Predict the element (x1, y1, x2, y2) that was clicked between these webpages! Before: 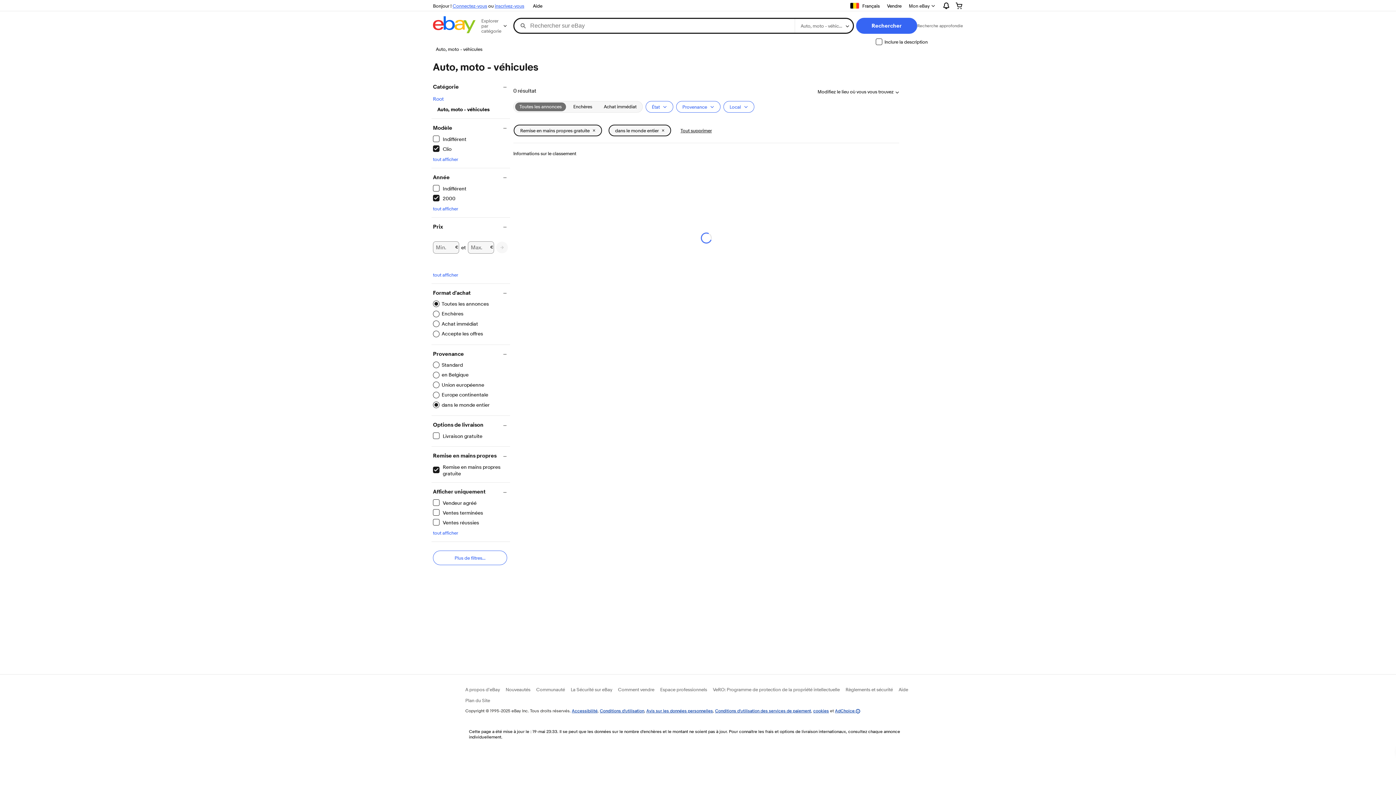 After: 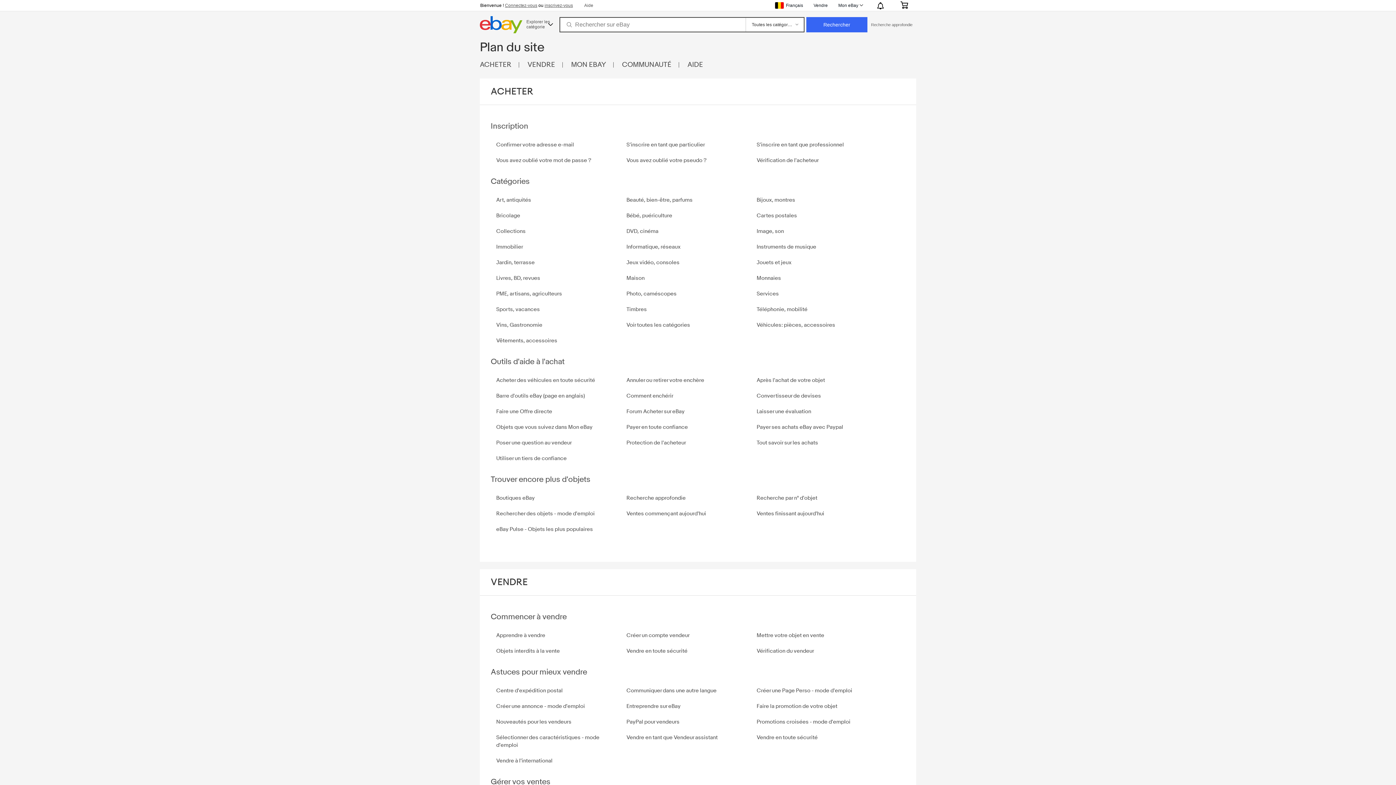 Action: label: Plan du Site bbox: (465, 697, 490, 703)